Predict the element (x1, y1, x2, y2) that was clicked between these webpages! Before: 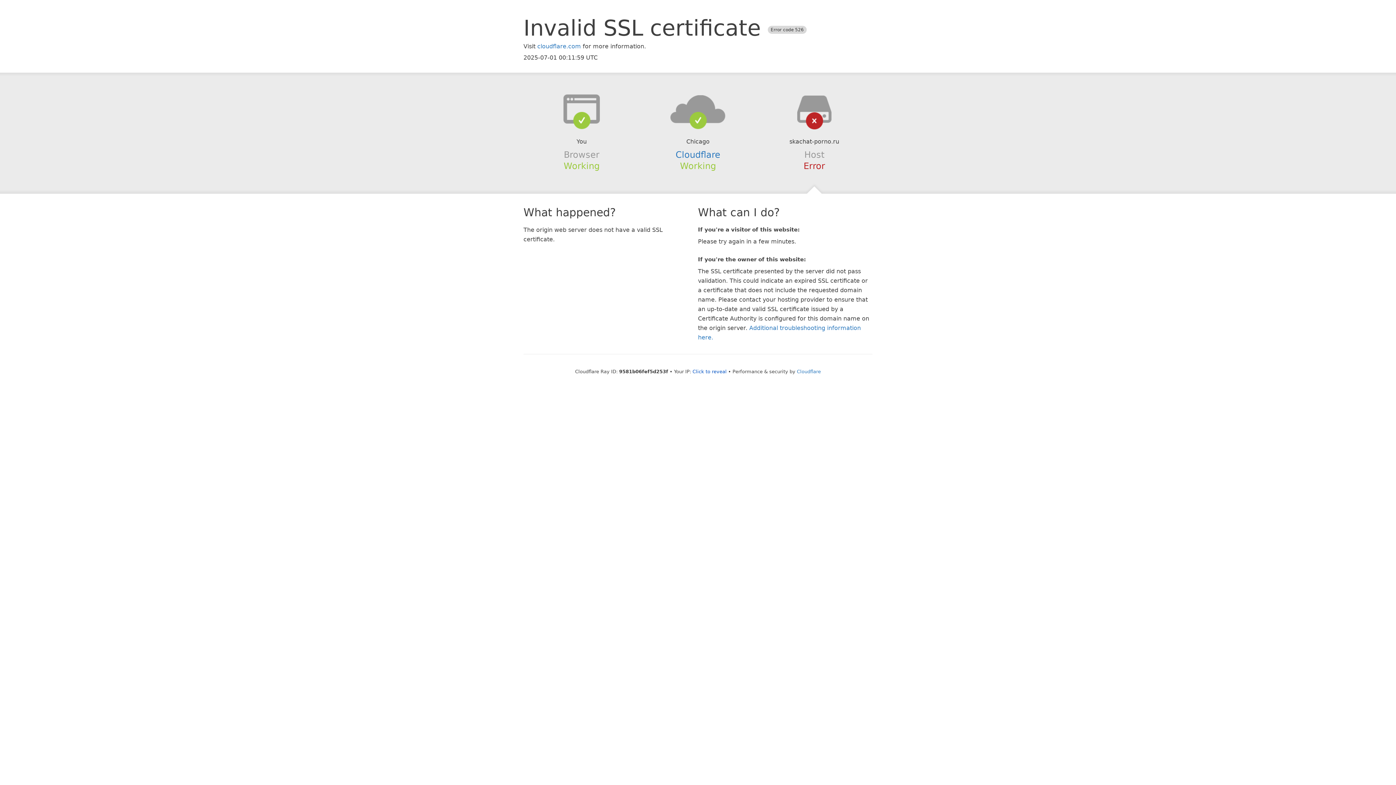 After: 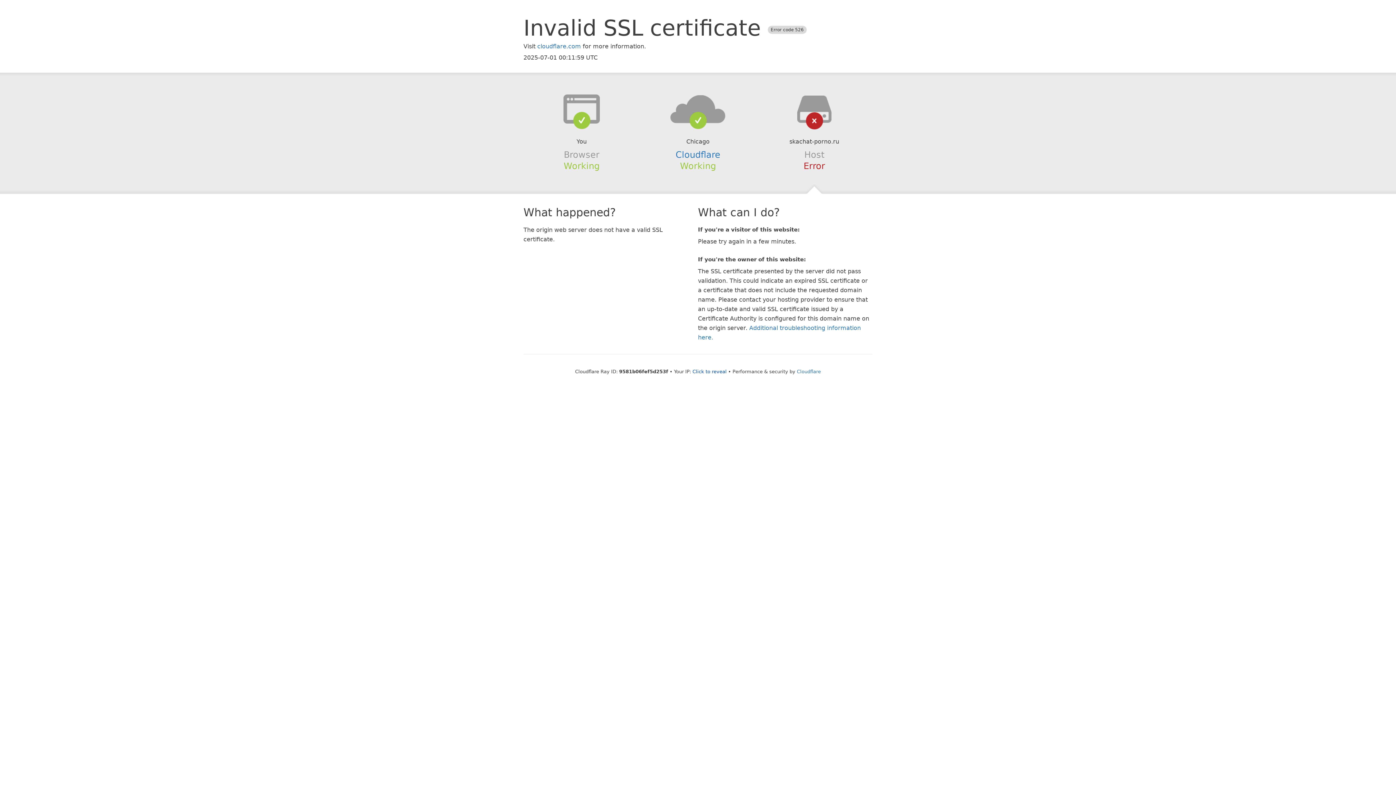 Action: bbox: (639, 94, 756, 123)